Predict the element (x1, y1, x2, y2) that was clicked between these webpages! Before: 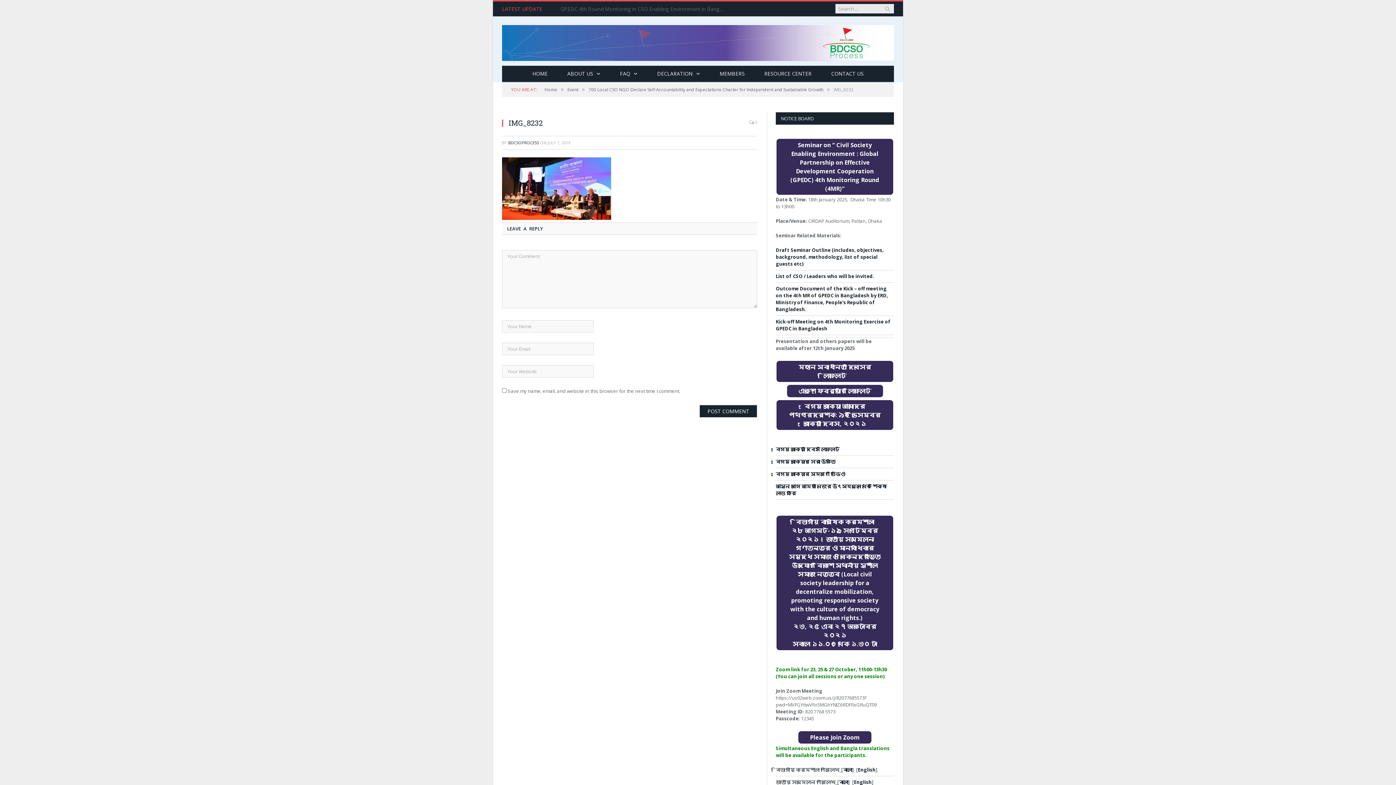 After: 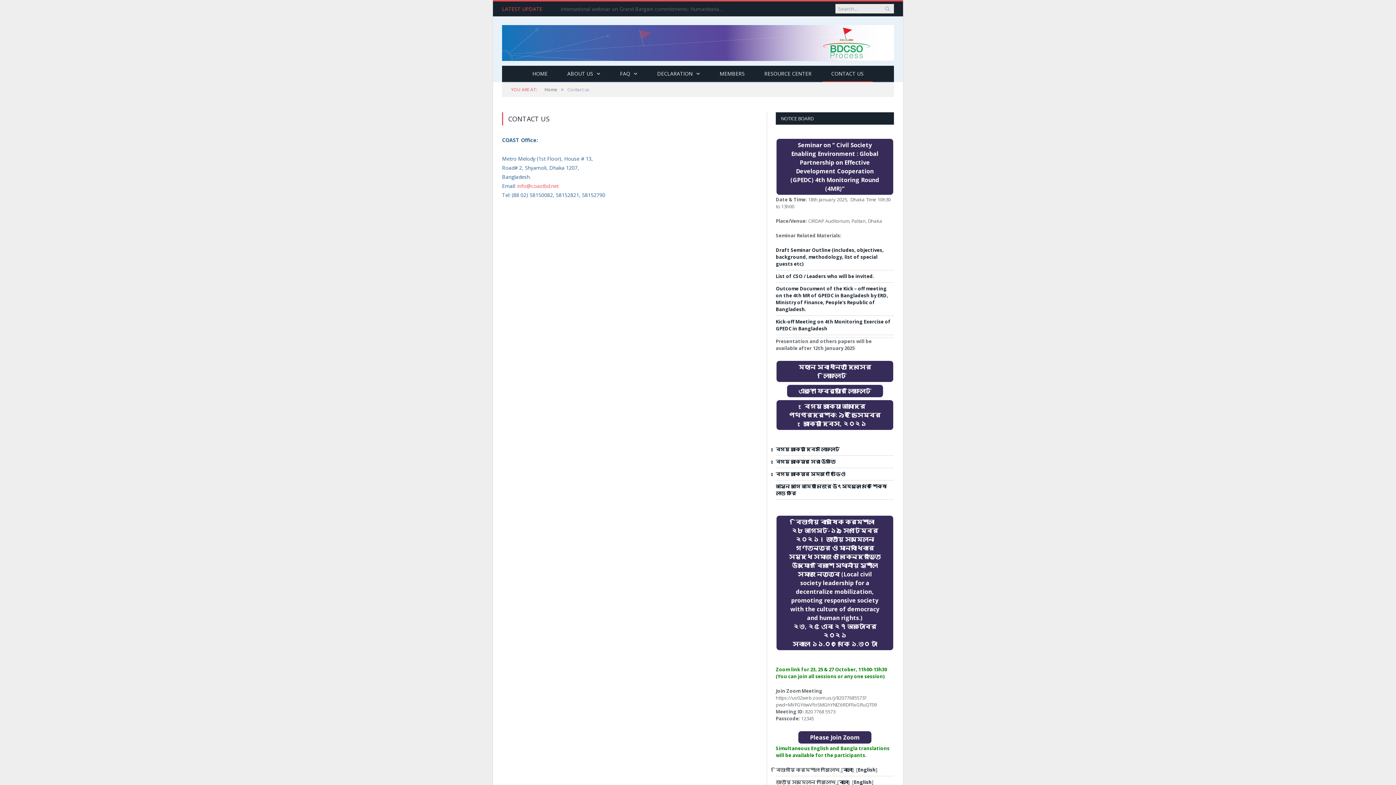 Action: bbox: (822, 65, 872, 82) label: CONTACT US